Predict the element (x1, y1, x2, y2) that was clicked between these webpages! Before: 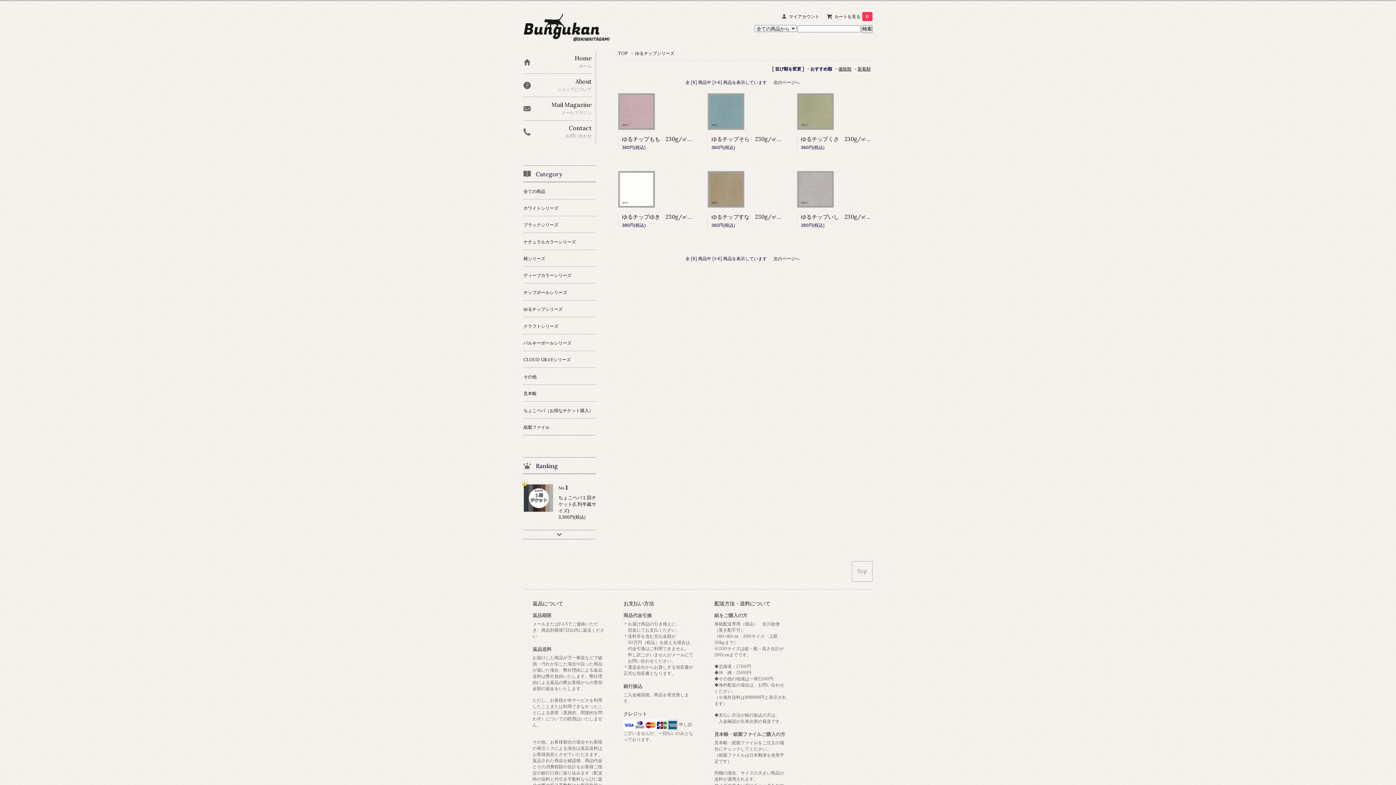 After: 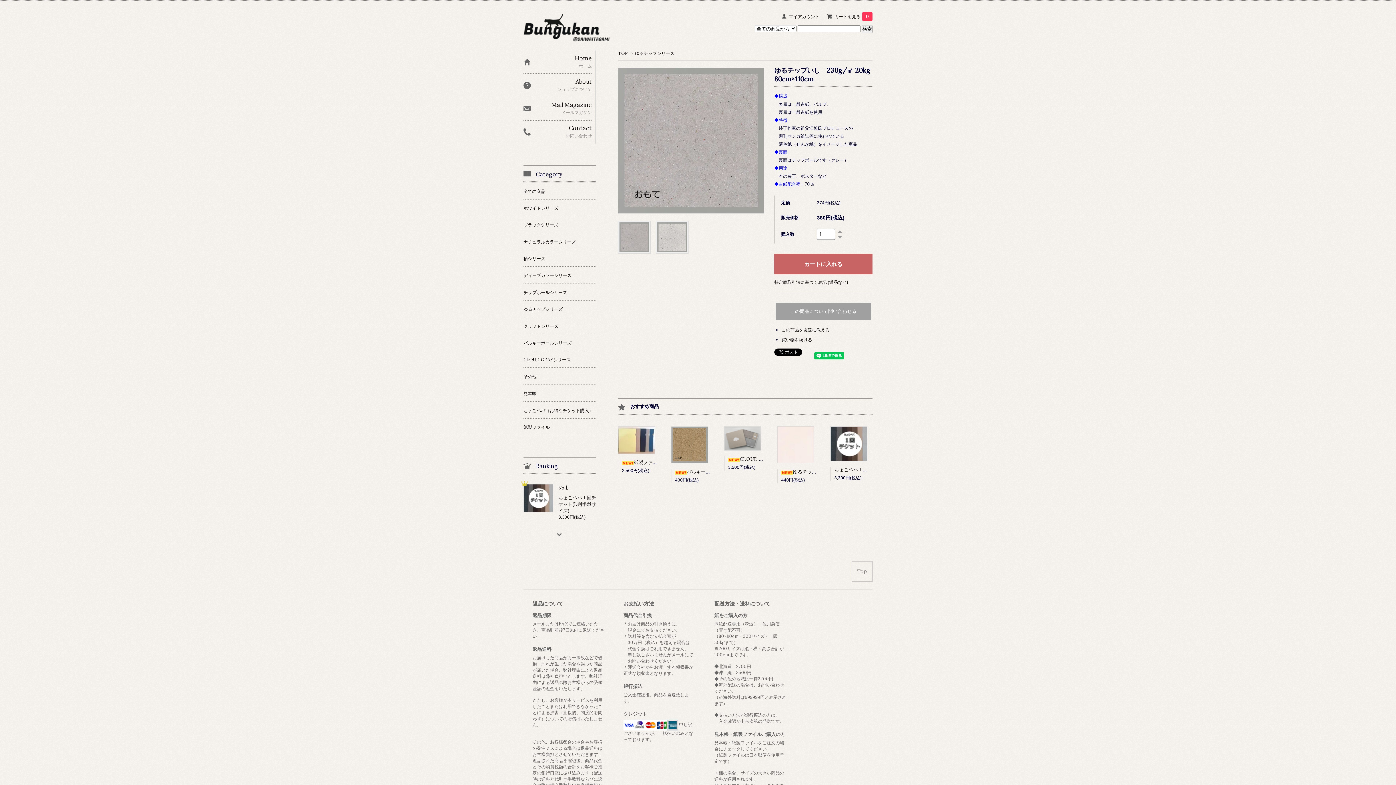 Action: bbox: (797, 186, 834, 191)